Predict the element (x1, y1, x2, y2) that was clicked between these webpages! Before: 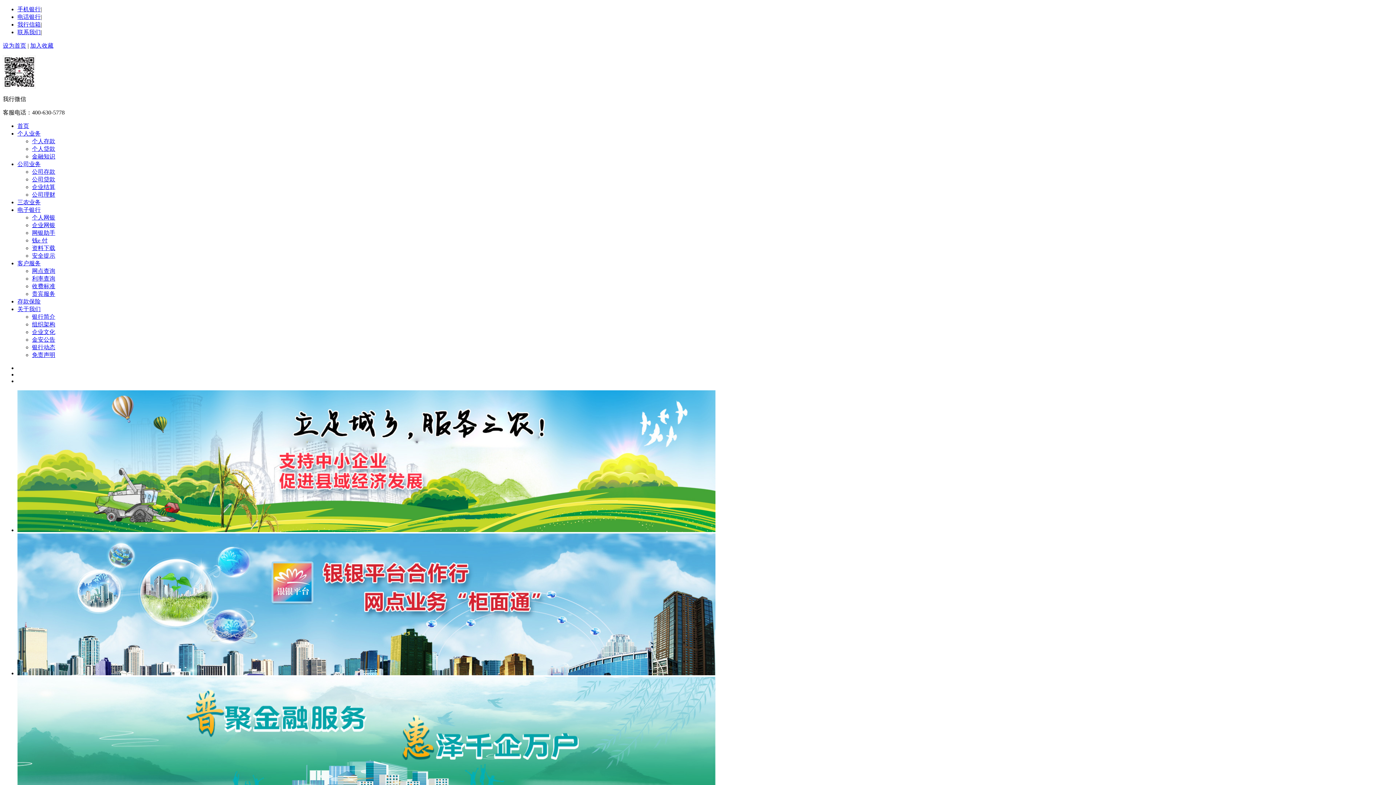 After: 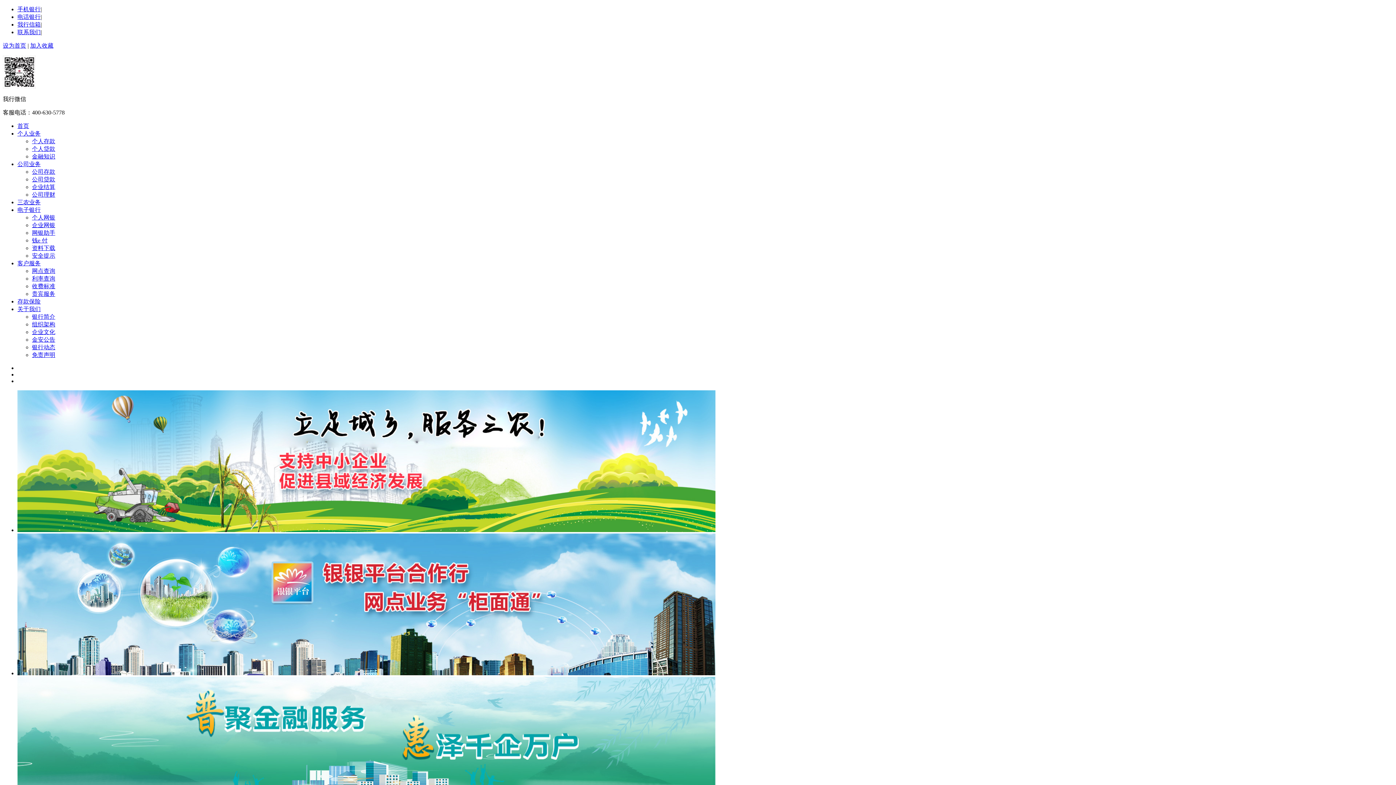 Action: label: 电话银行 bbox: (17, 13, 40, 20)